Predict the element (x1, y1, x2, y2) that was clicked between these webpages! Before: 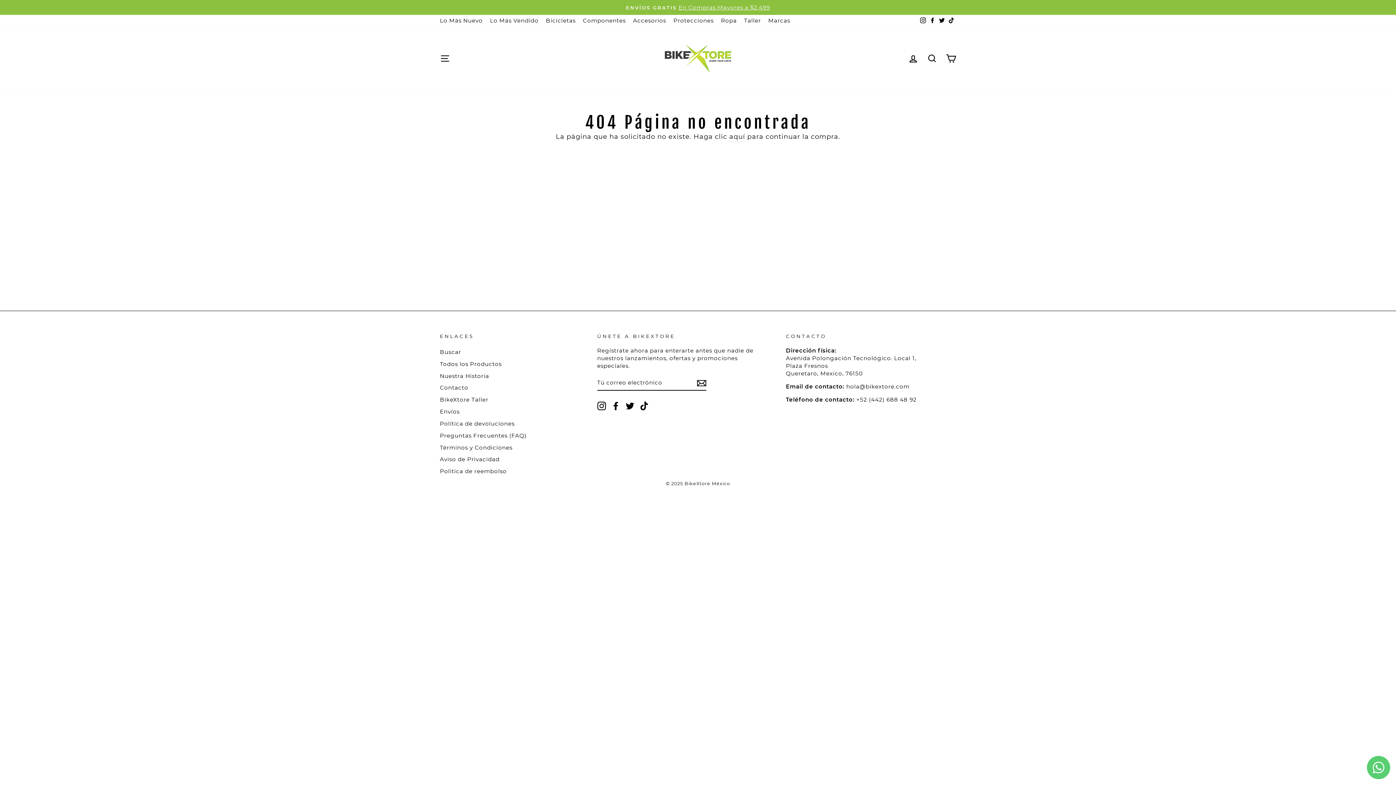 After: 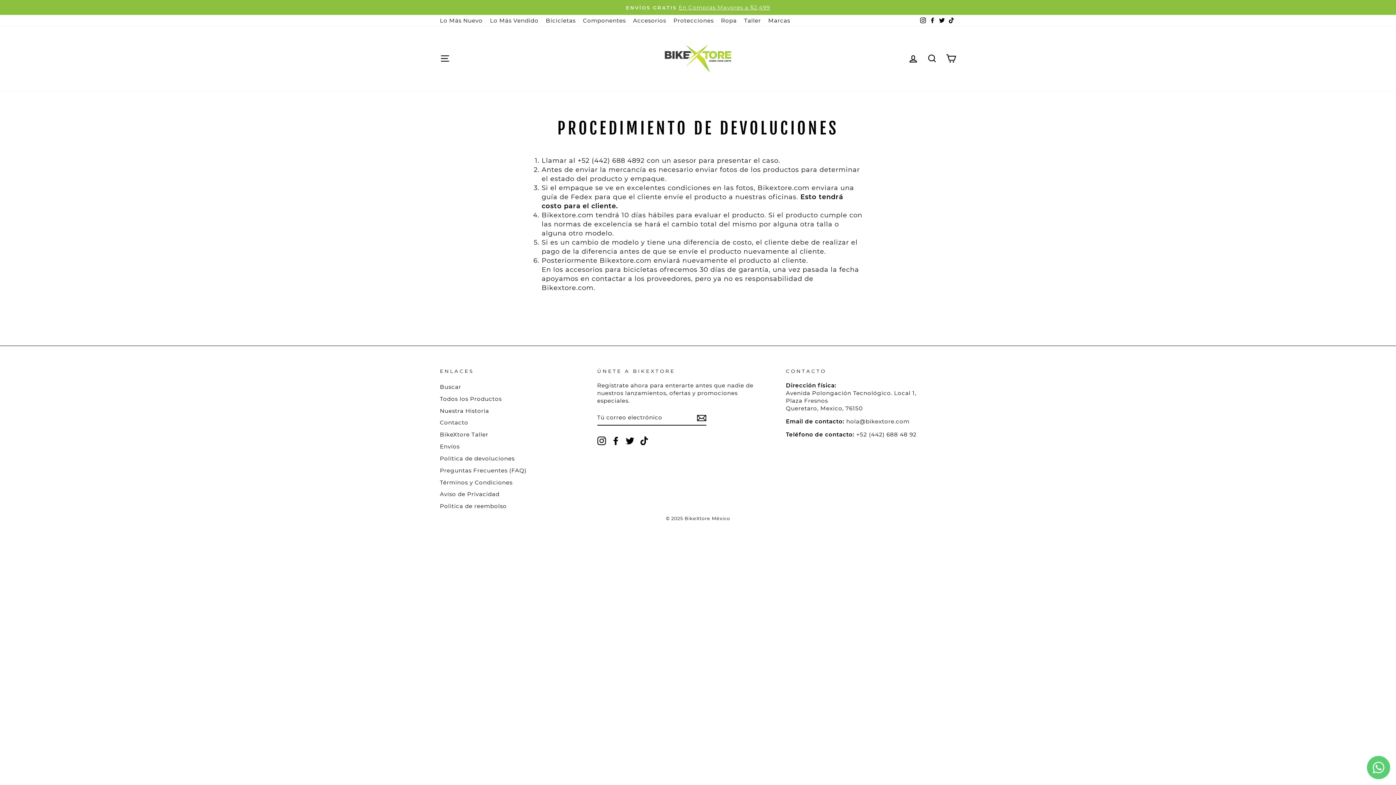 Action: bbox: (440, 418, 514, 429) label: Política de devoluciones